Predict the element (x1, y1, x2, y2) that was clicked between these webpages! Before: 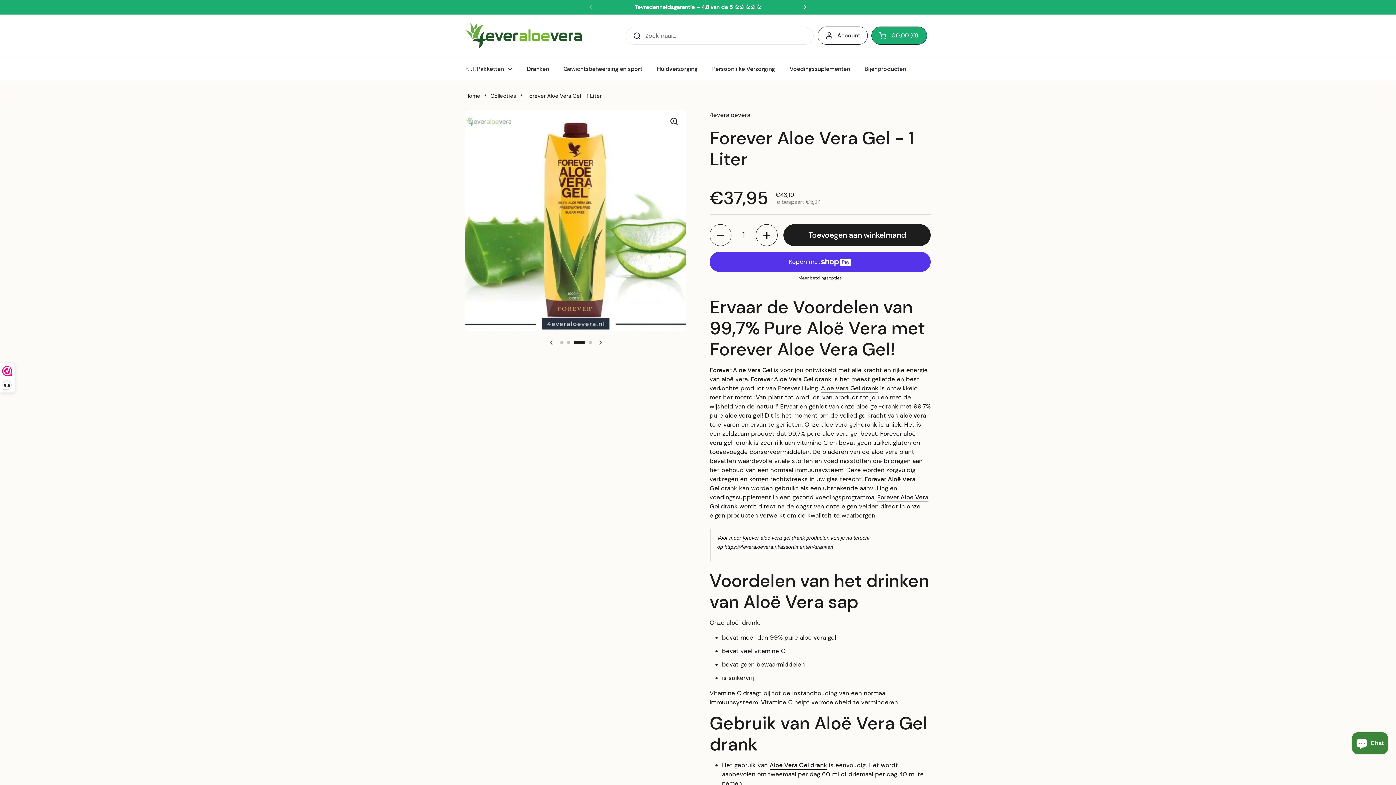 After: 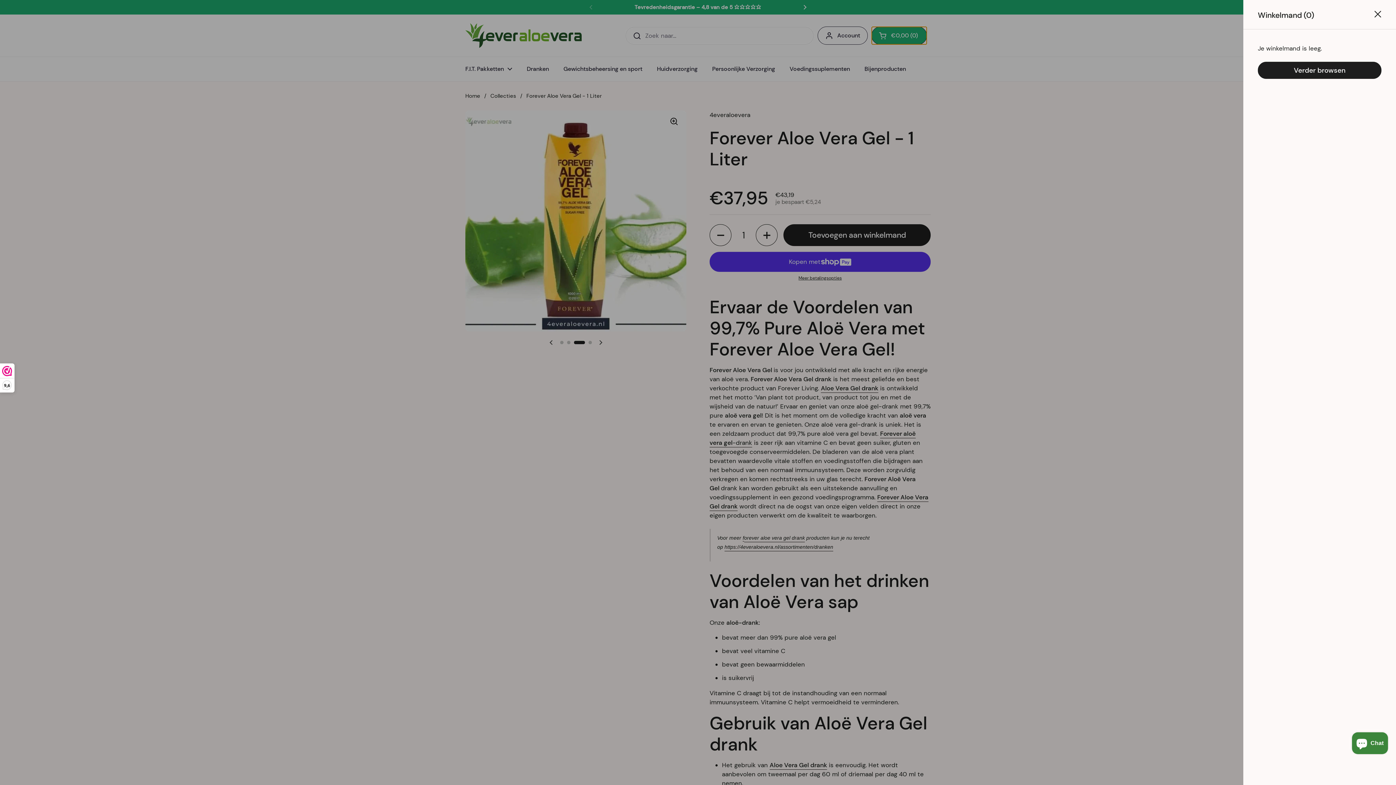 Action: bbox: (871, 26, 927, 44) label: Winkelwagentje openen
Winkelmand Totaal:
€0,00
0
producten in je winkelmand